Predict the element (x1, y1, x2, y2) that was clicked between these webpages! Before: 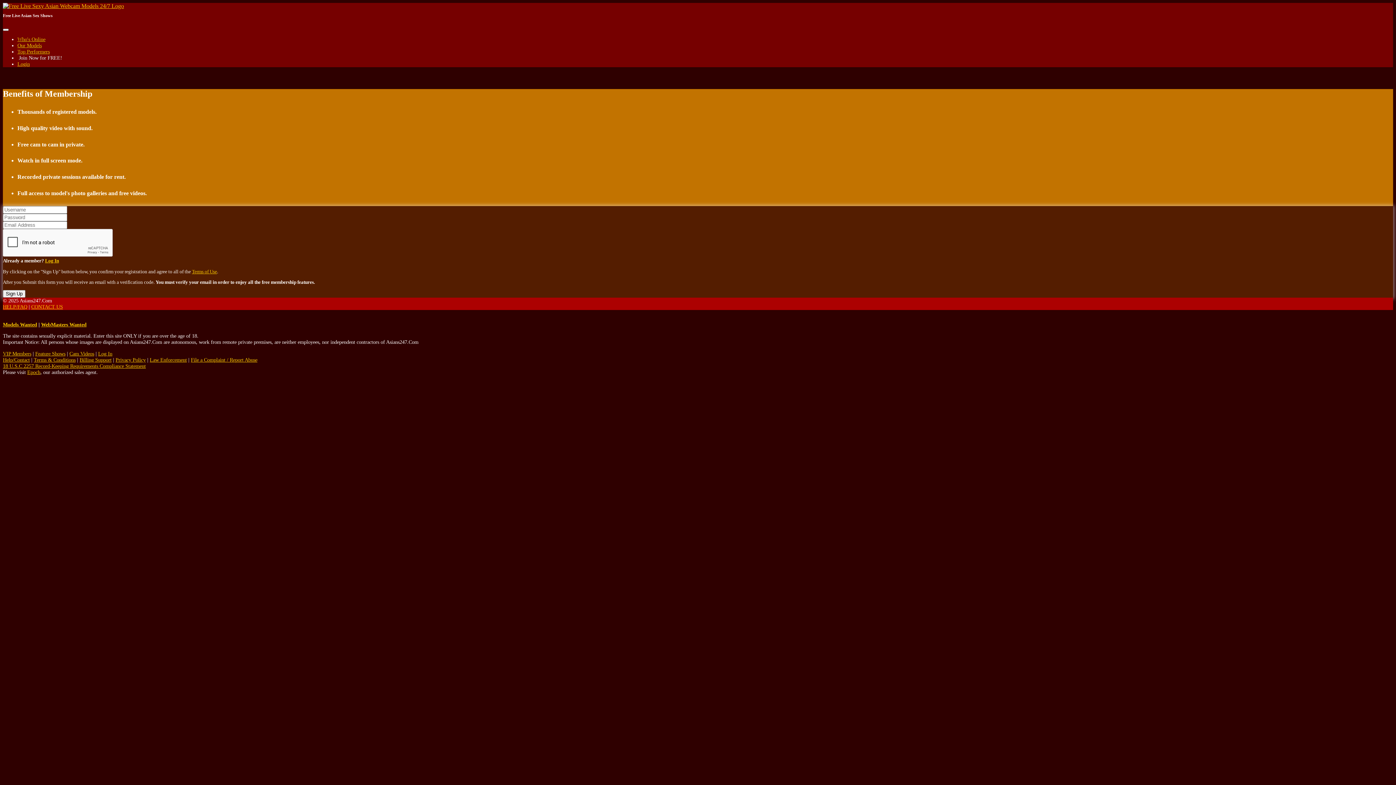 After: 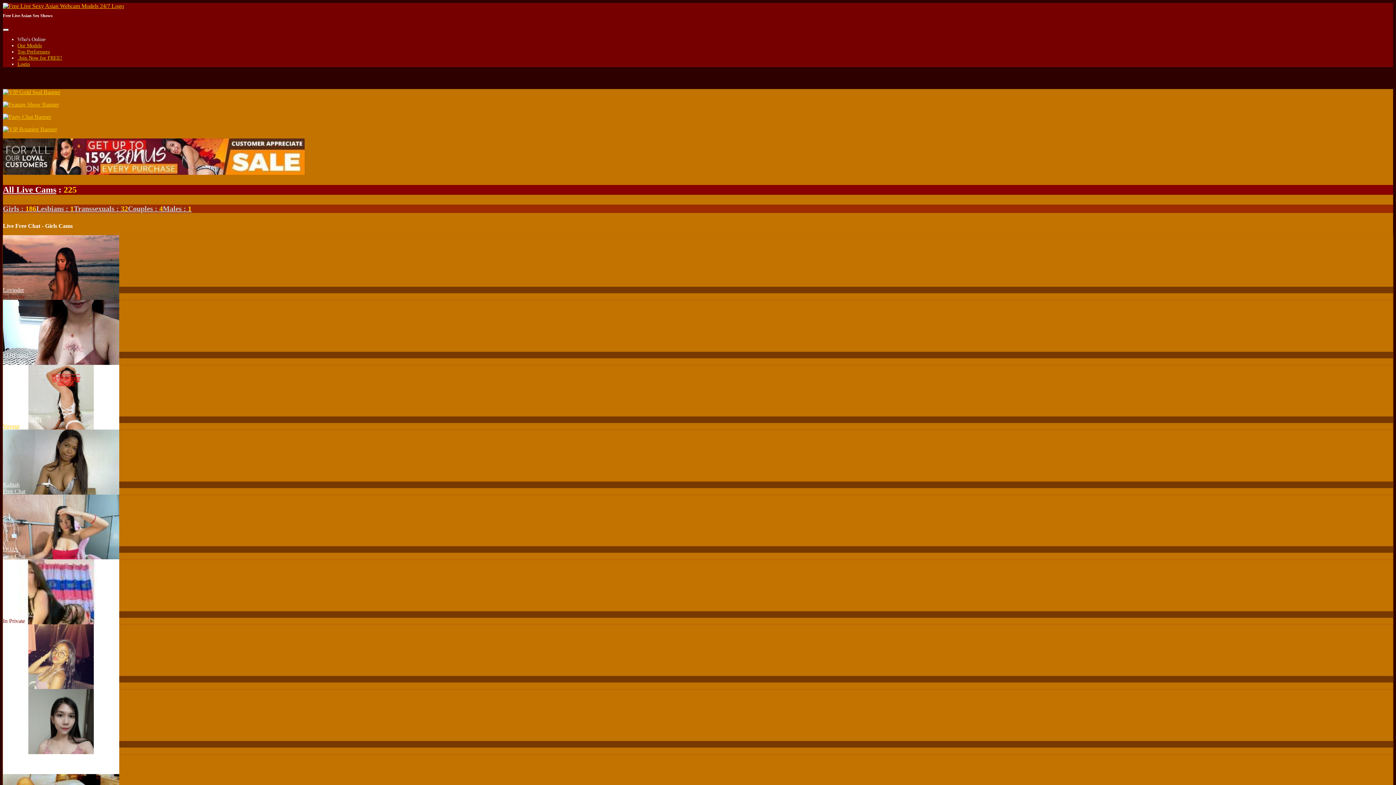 Action: bbox: (17, 36, 45, 42) label: Who's Online